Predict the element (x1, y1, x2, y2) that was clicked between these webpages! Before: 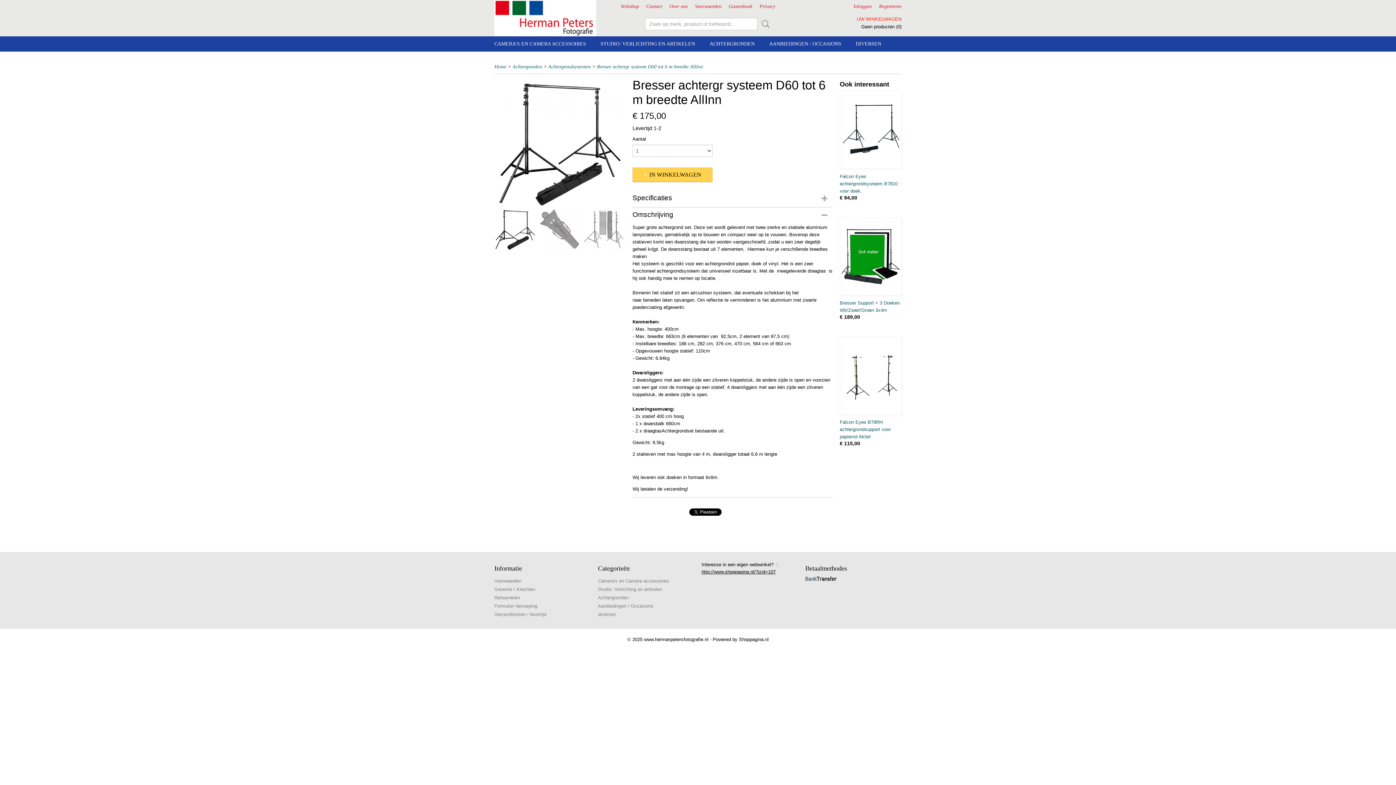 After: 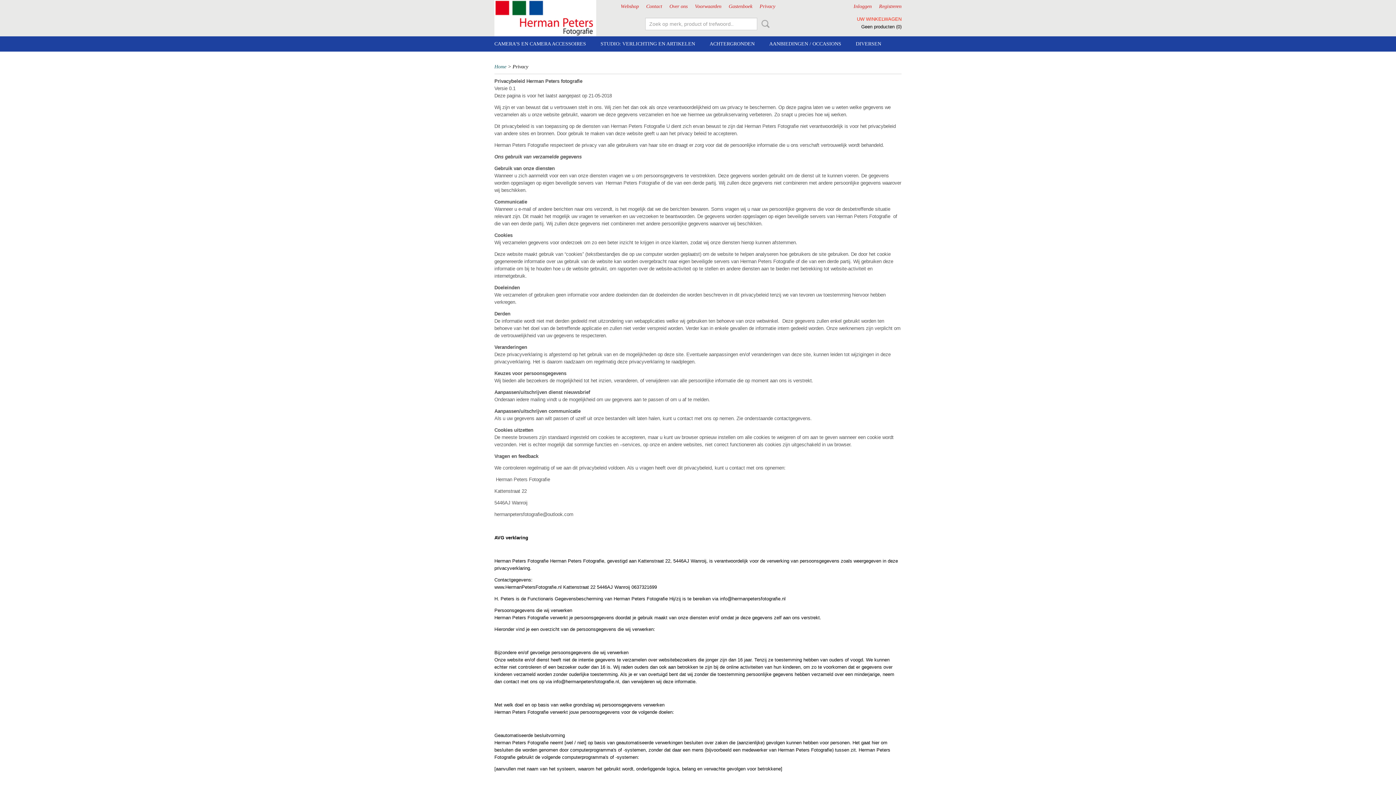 Action: label: Privacy bbox: (759, 3, 775, 9)